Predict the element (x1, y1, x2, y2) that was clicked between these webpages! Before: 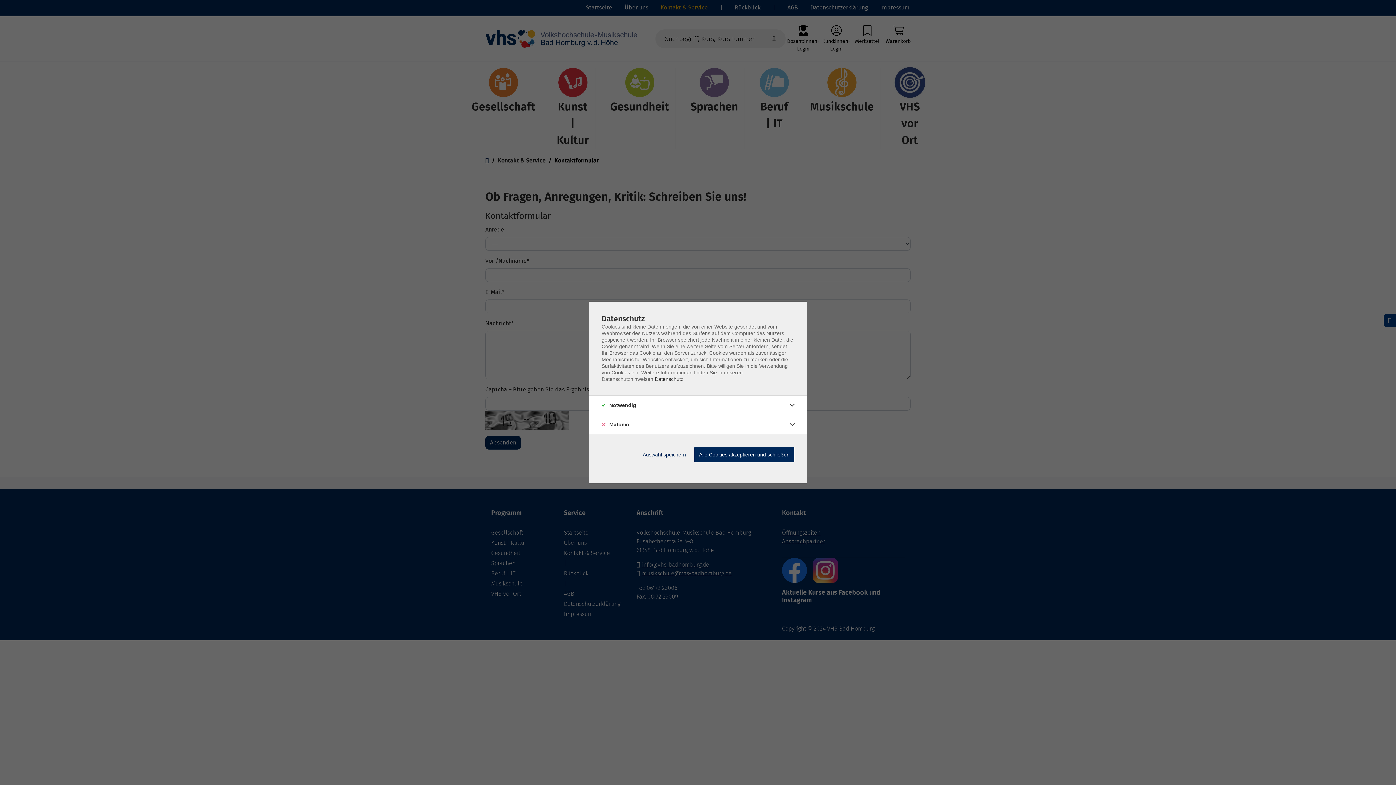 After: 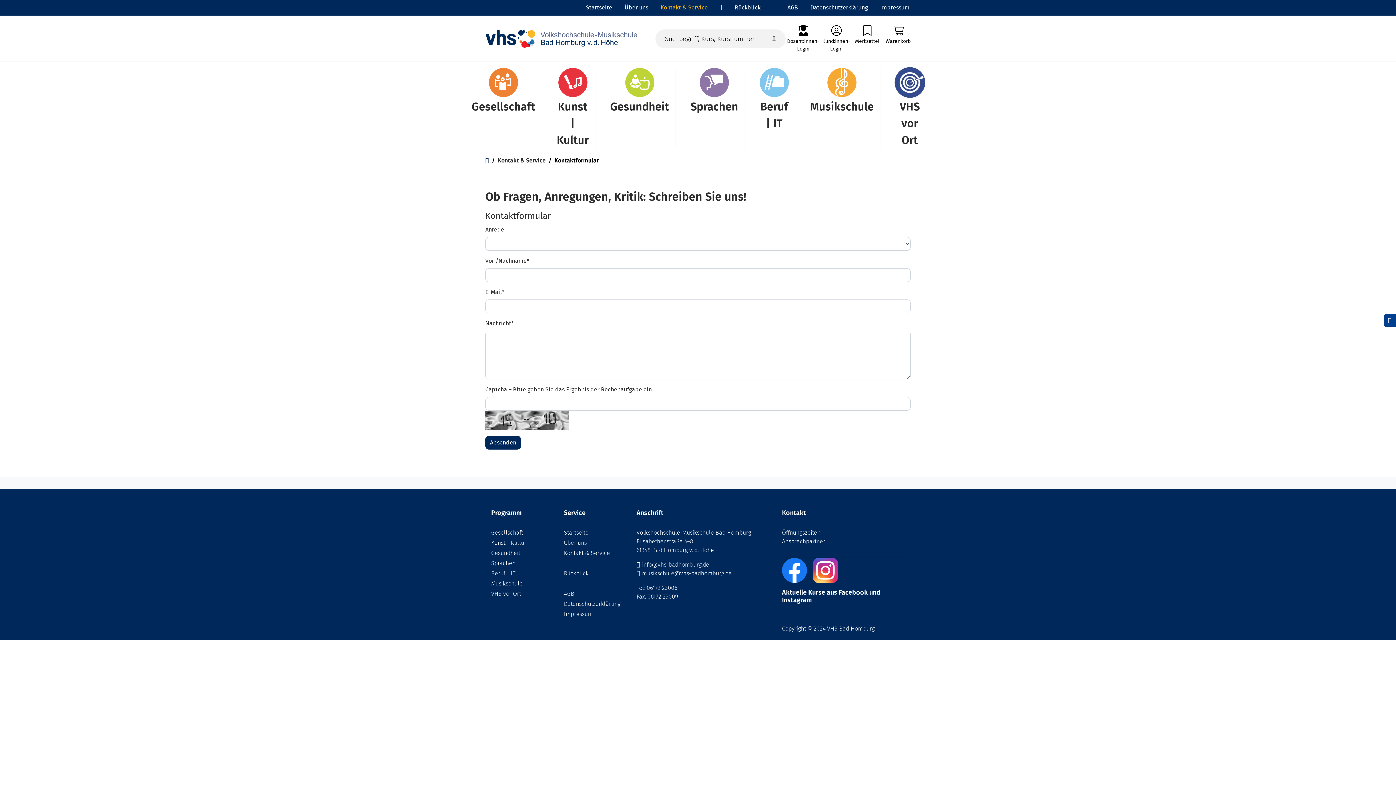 Action: label: Auswahl speichern bbox: (638, 447, 690, 462)